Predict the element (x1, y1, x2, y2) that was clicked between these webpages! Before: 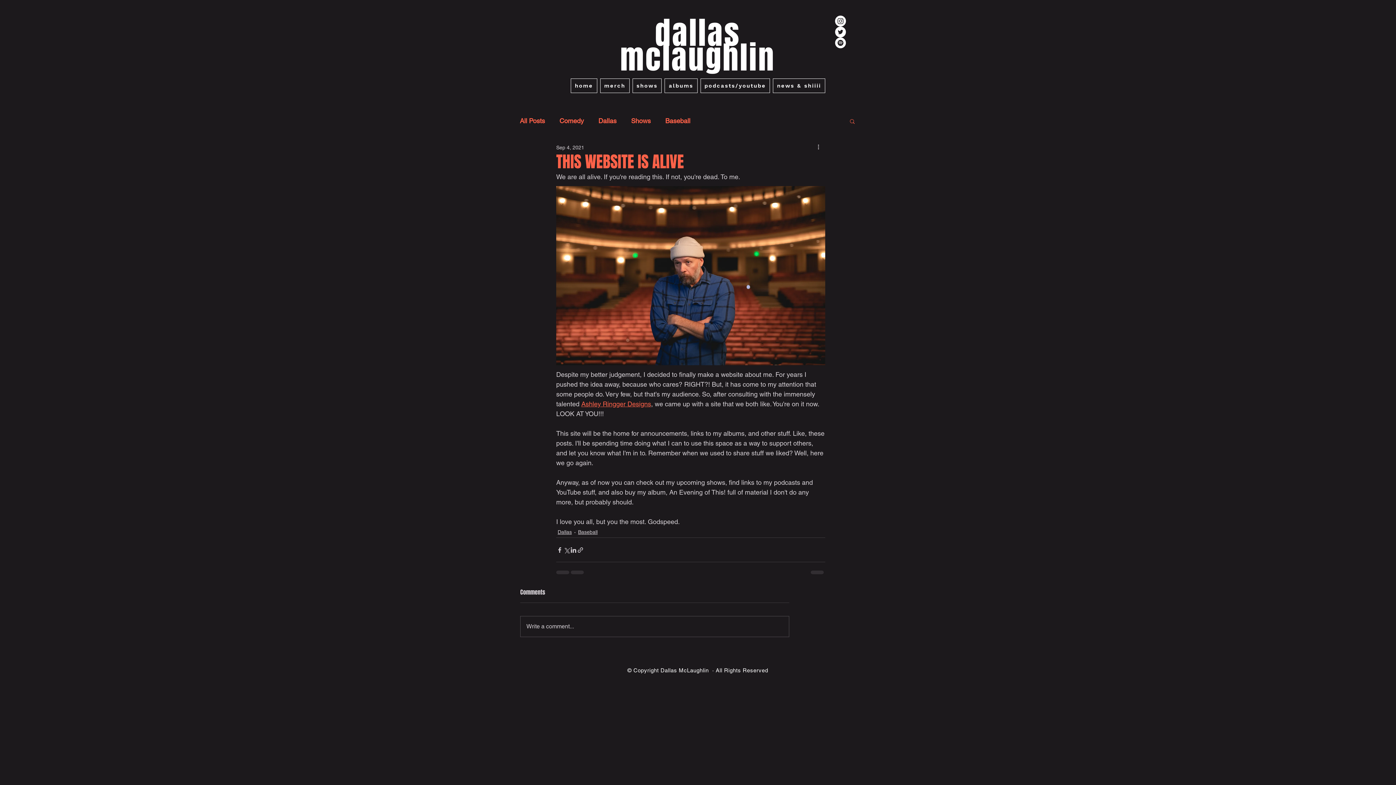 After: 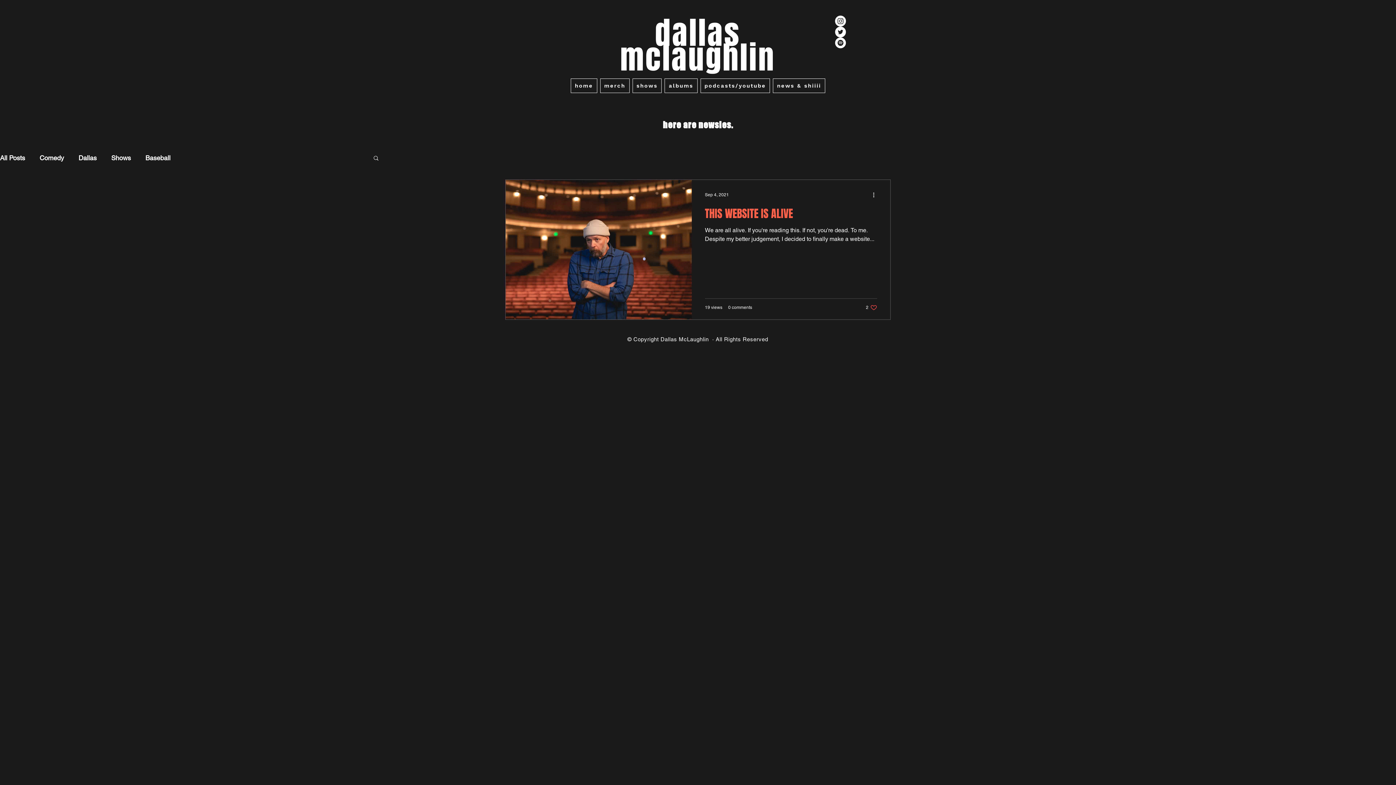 Action: bbox: (578, 528, 597, 536) label: Baseball